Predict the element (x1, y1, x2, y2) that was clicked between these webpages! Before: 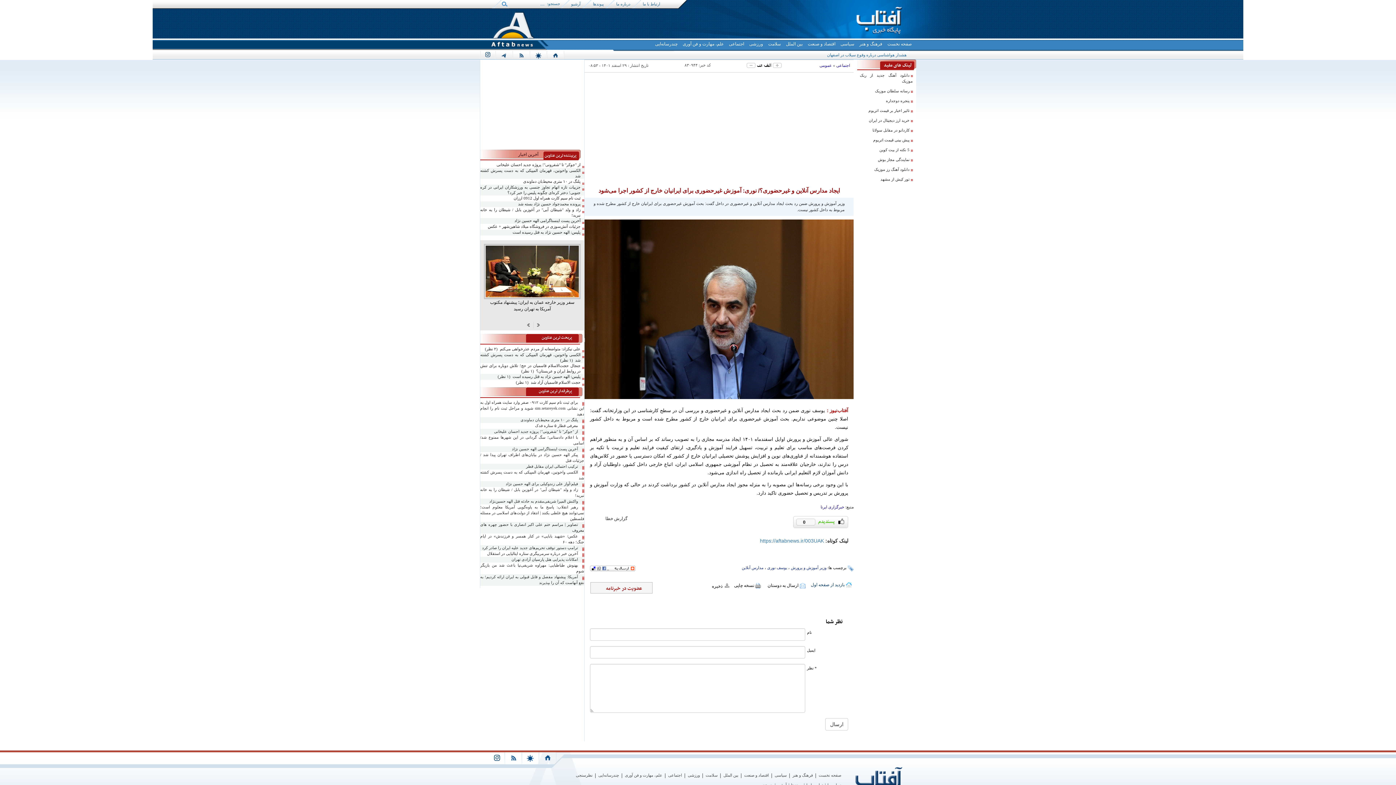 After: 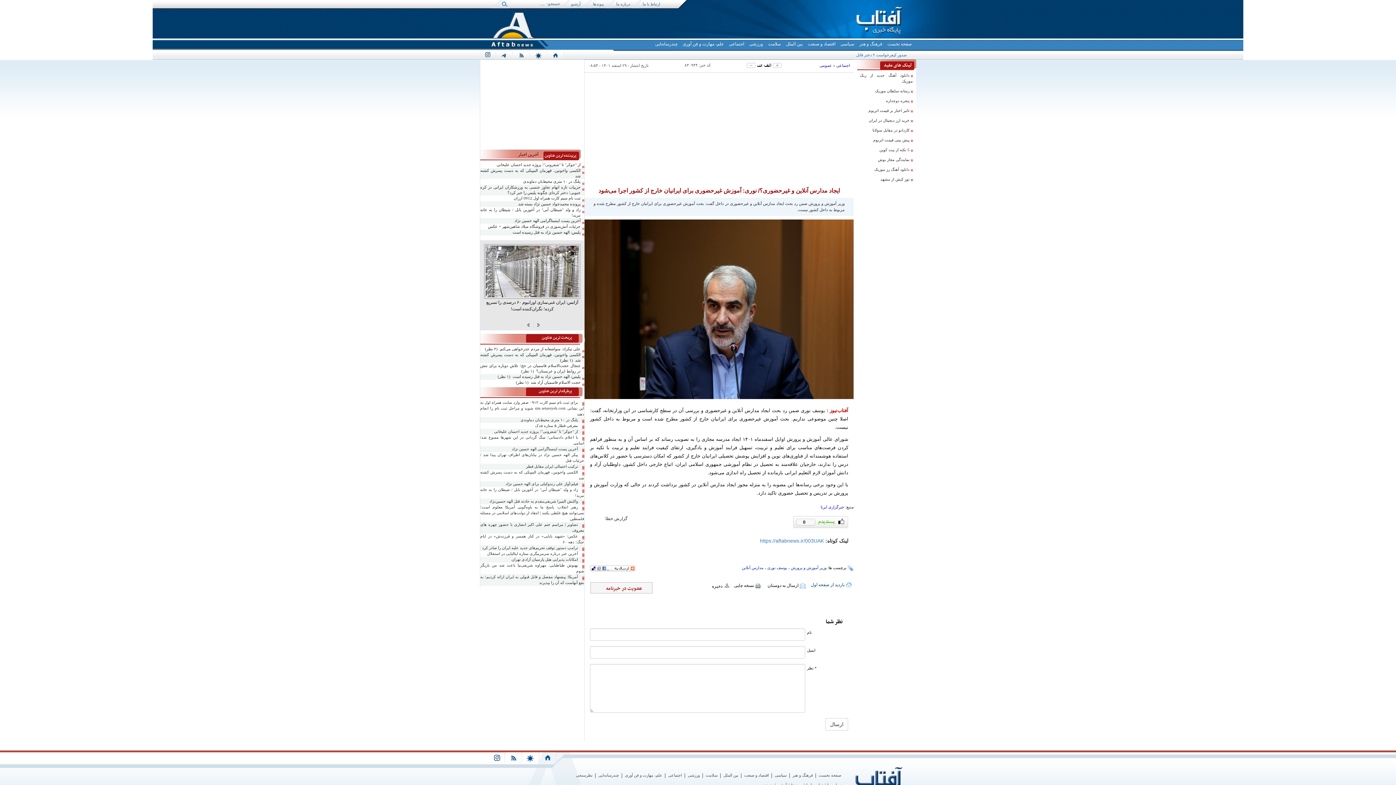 Action: bbox: (757, 63, 771, 66) label: news size reset